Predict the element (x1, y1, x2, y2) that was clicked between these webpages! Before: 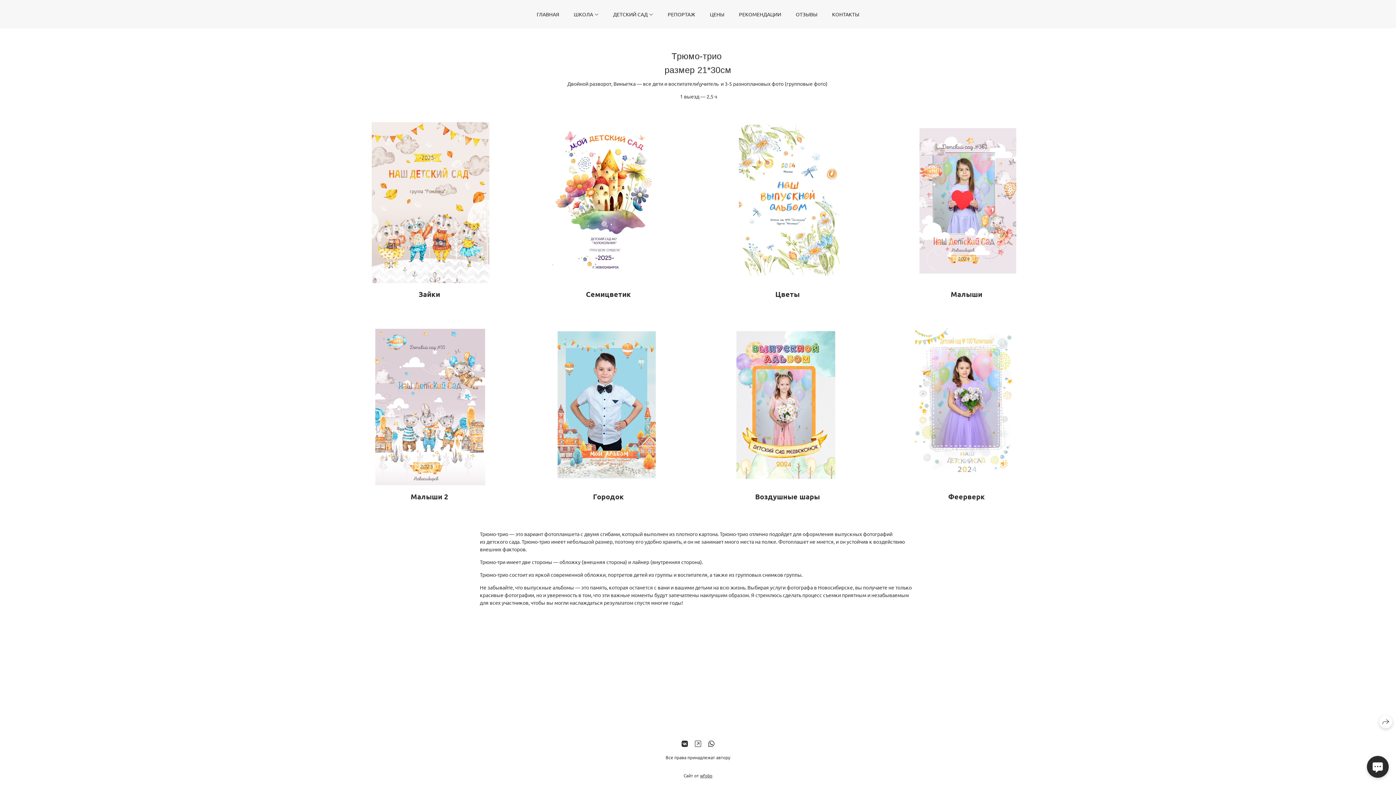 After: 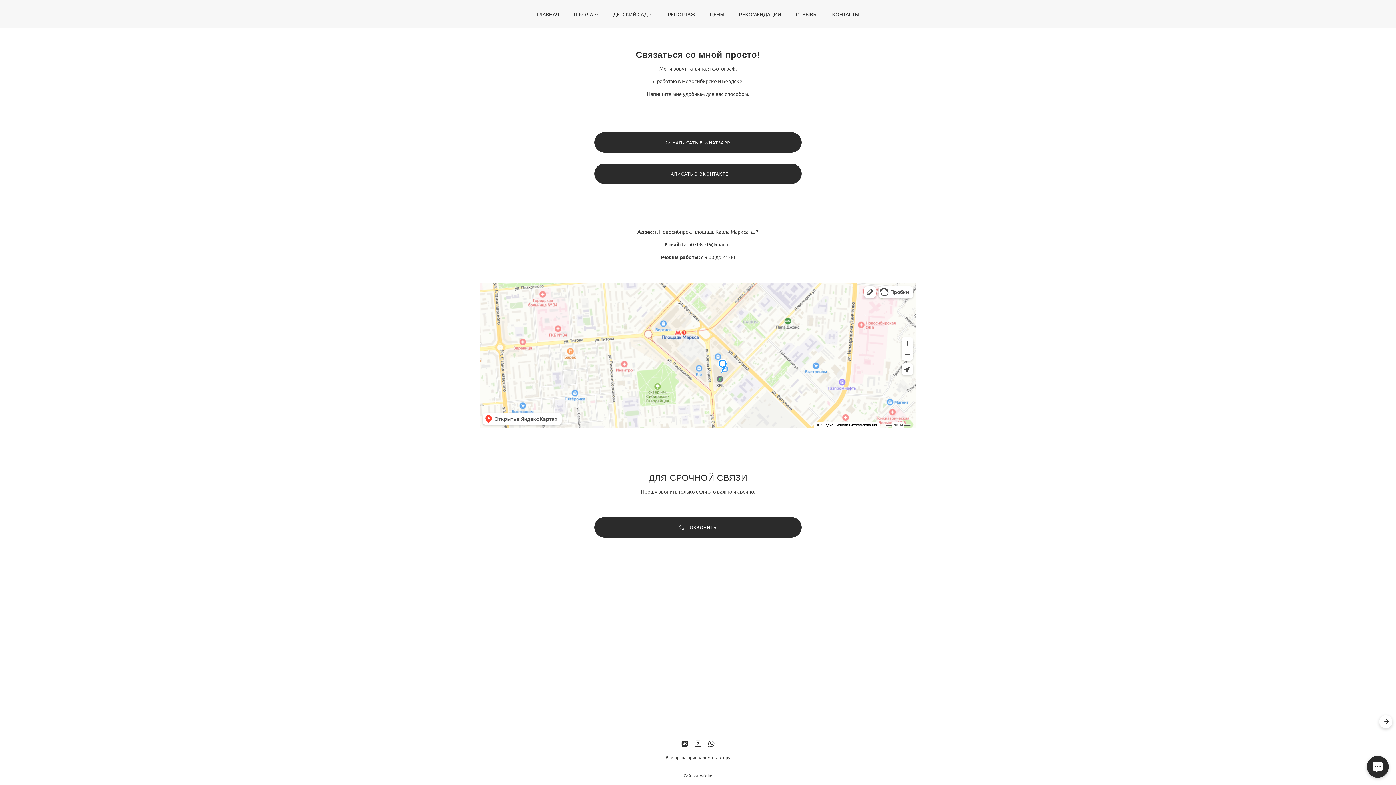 Action: bbox: (832, 10, 859, 17) label: КОНТАКТЫ